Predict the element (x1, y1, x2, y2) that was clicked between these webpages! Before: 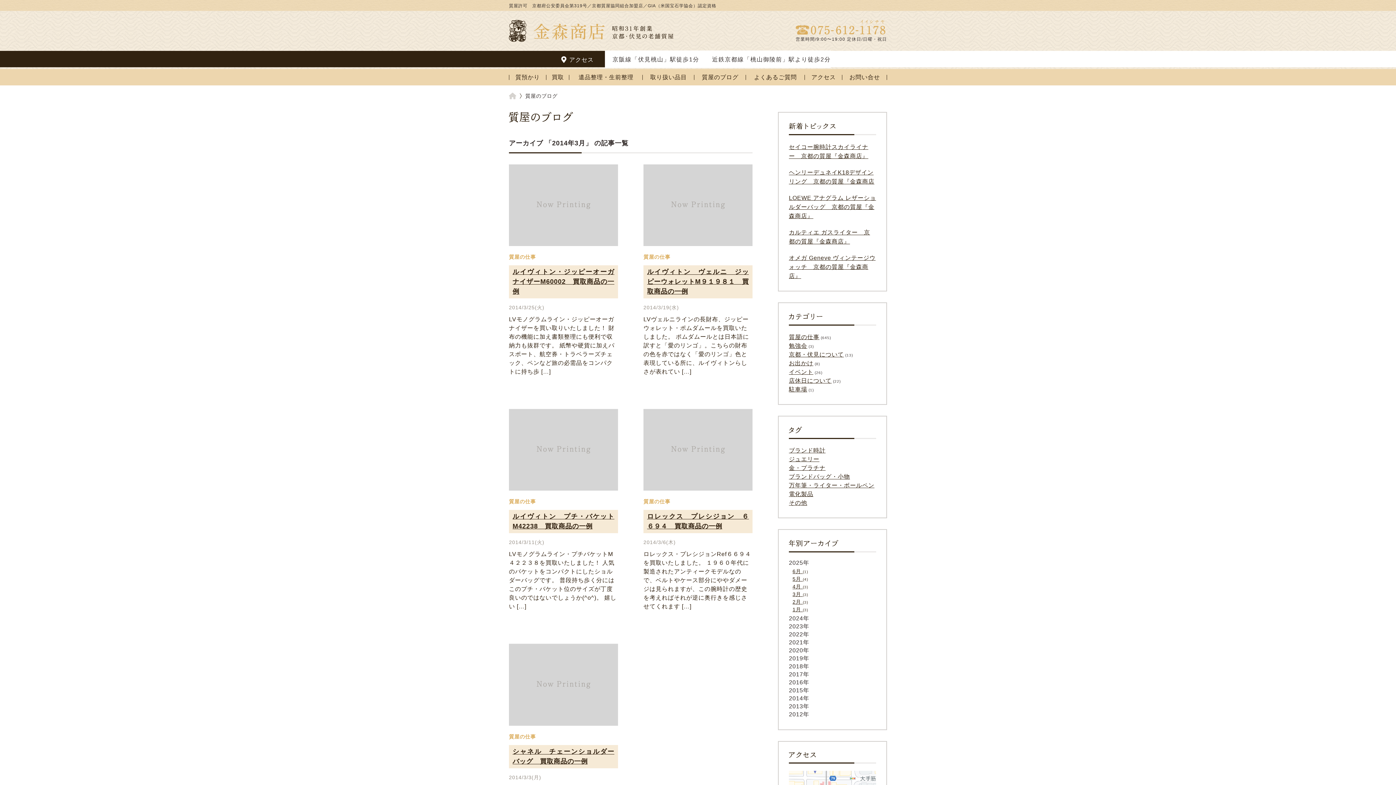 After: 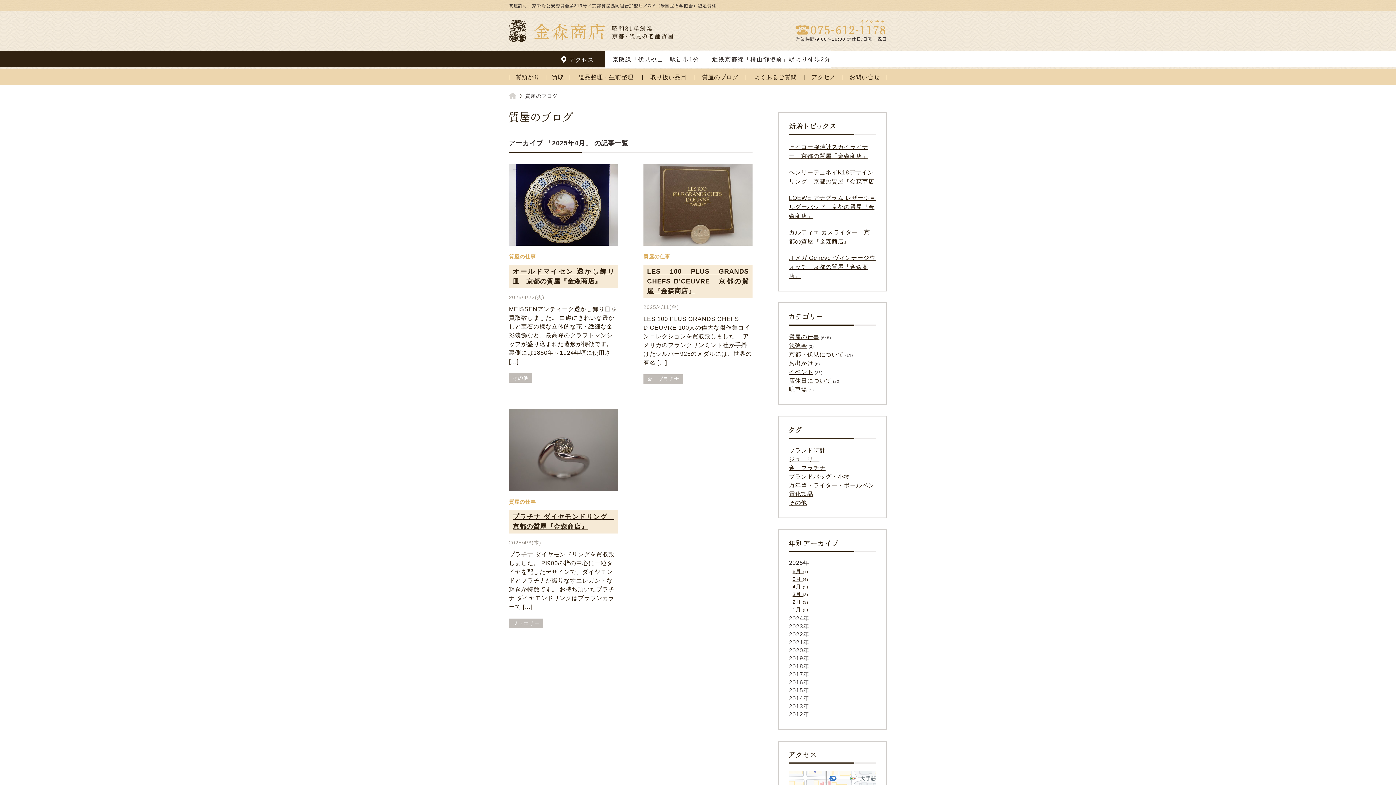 Action: bbox: (792, 584, 808, 589) label: 4月 (3)